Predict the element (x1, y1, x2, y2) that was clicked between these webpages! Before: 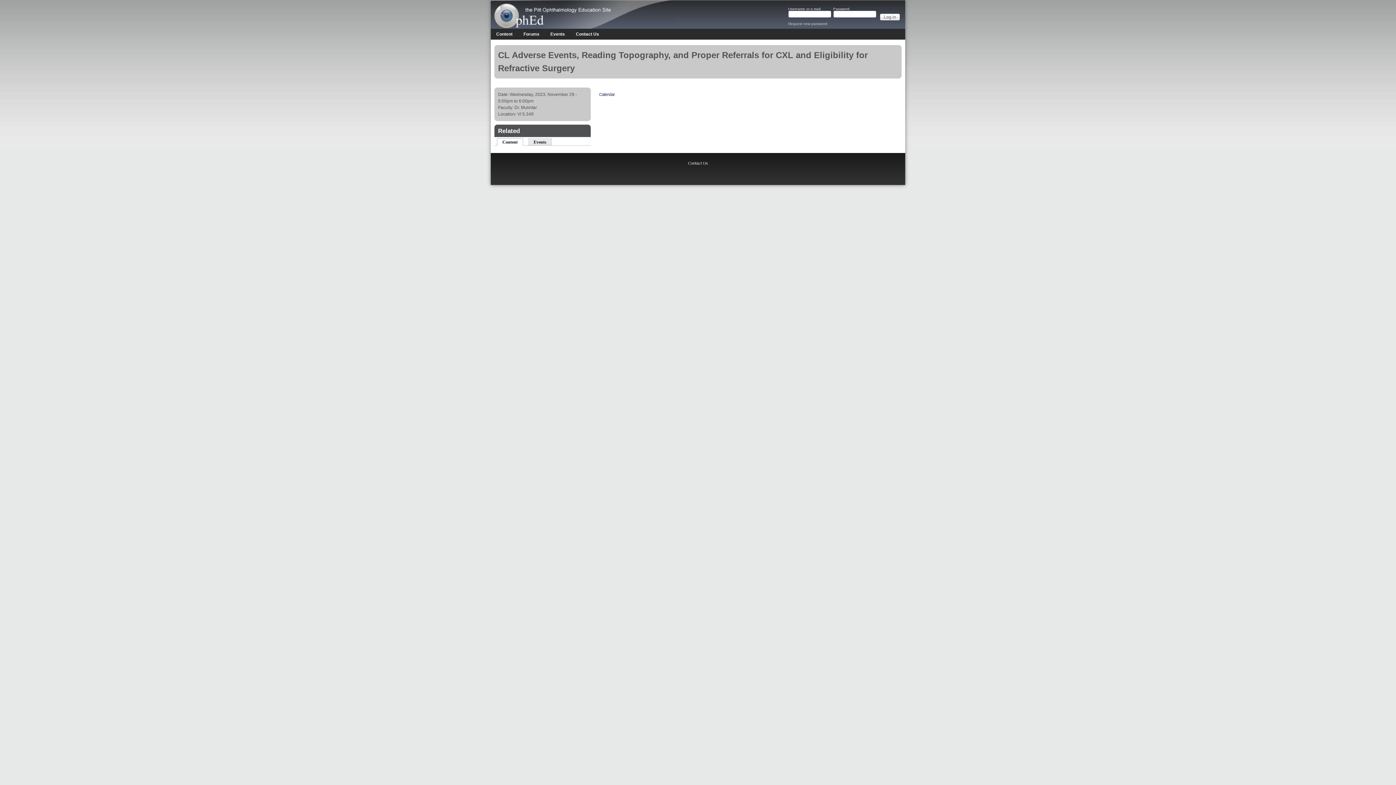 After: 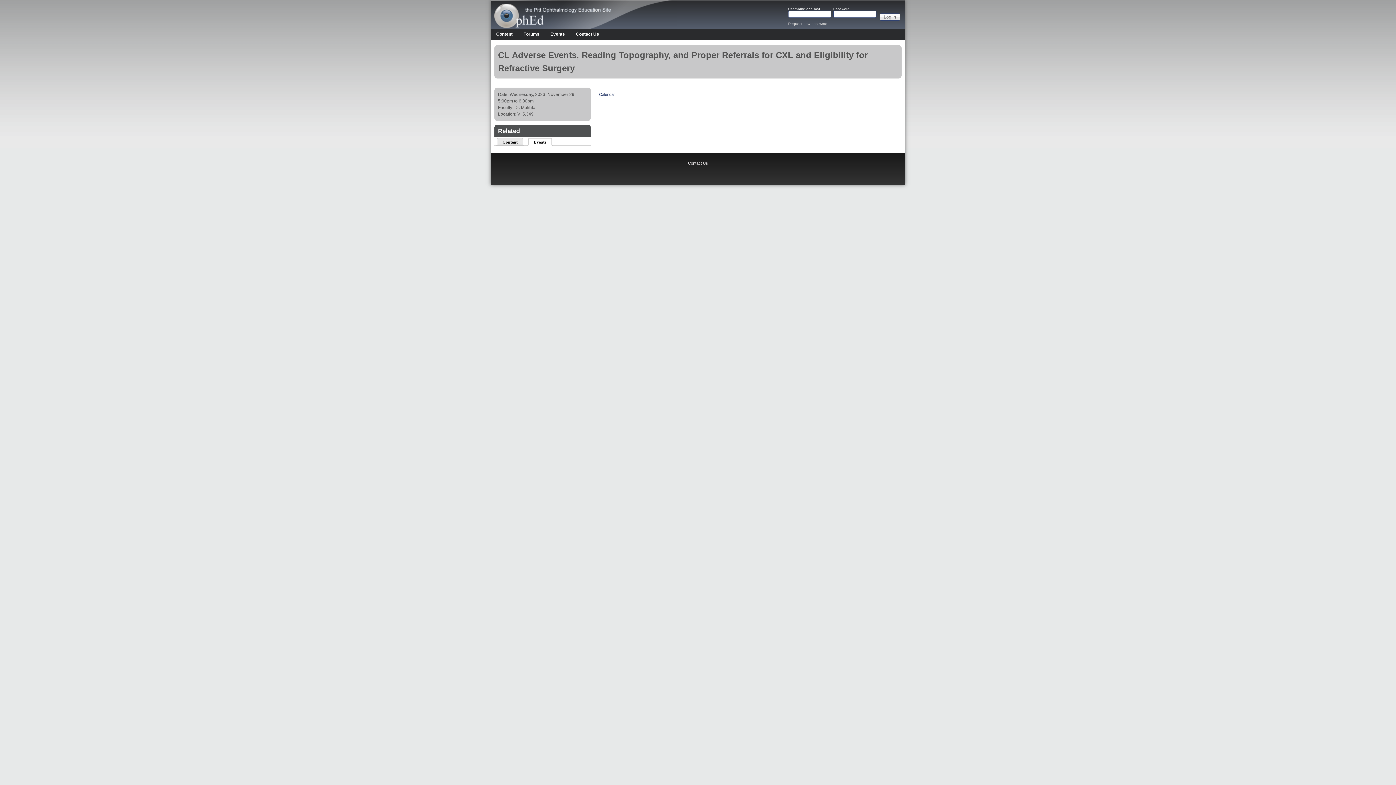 Action: bbox: (529, 137, 552, 145) label: Events